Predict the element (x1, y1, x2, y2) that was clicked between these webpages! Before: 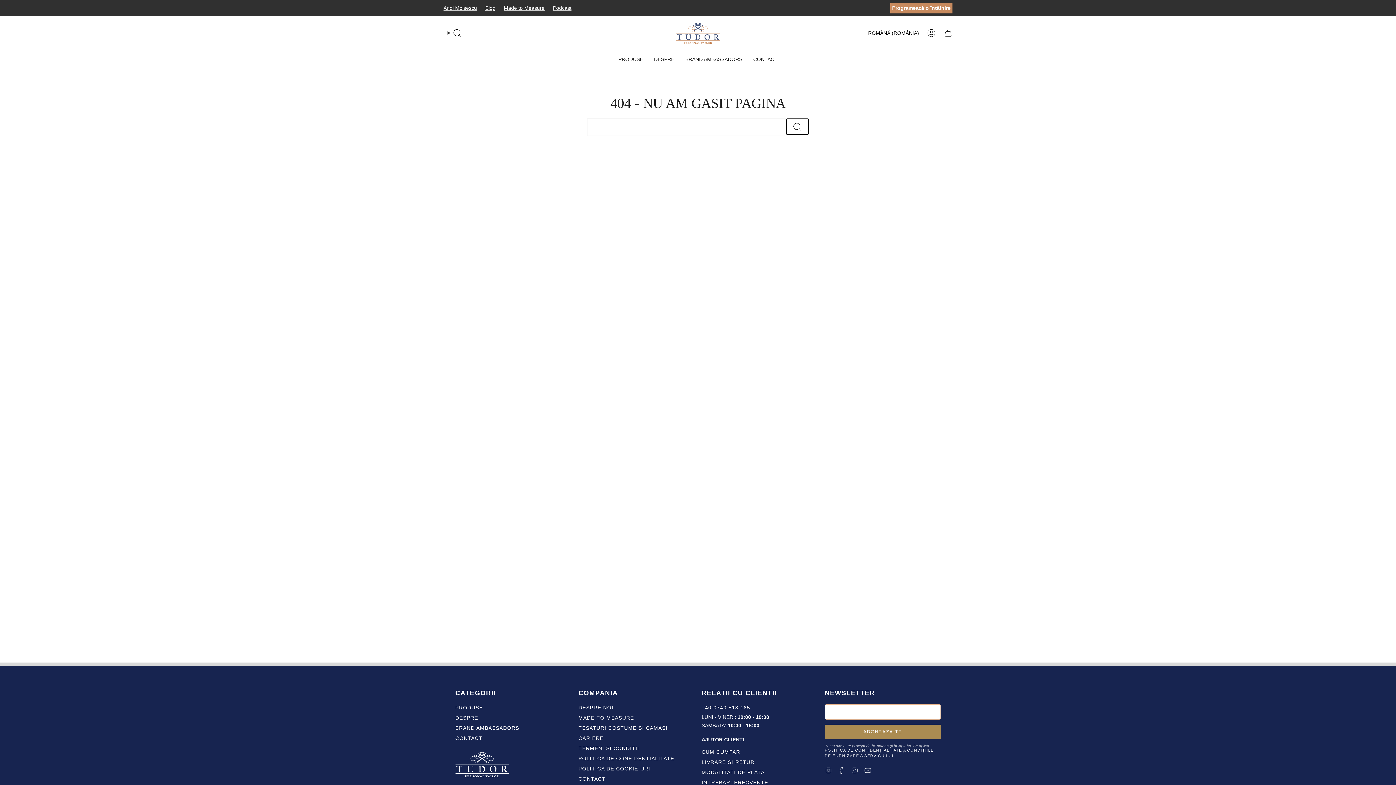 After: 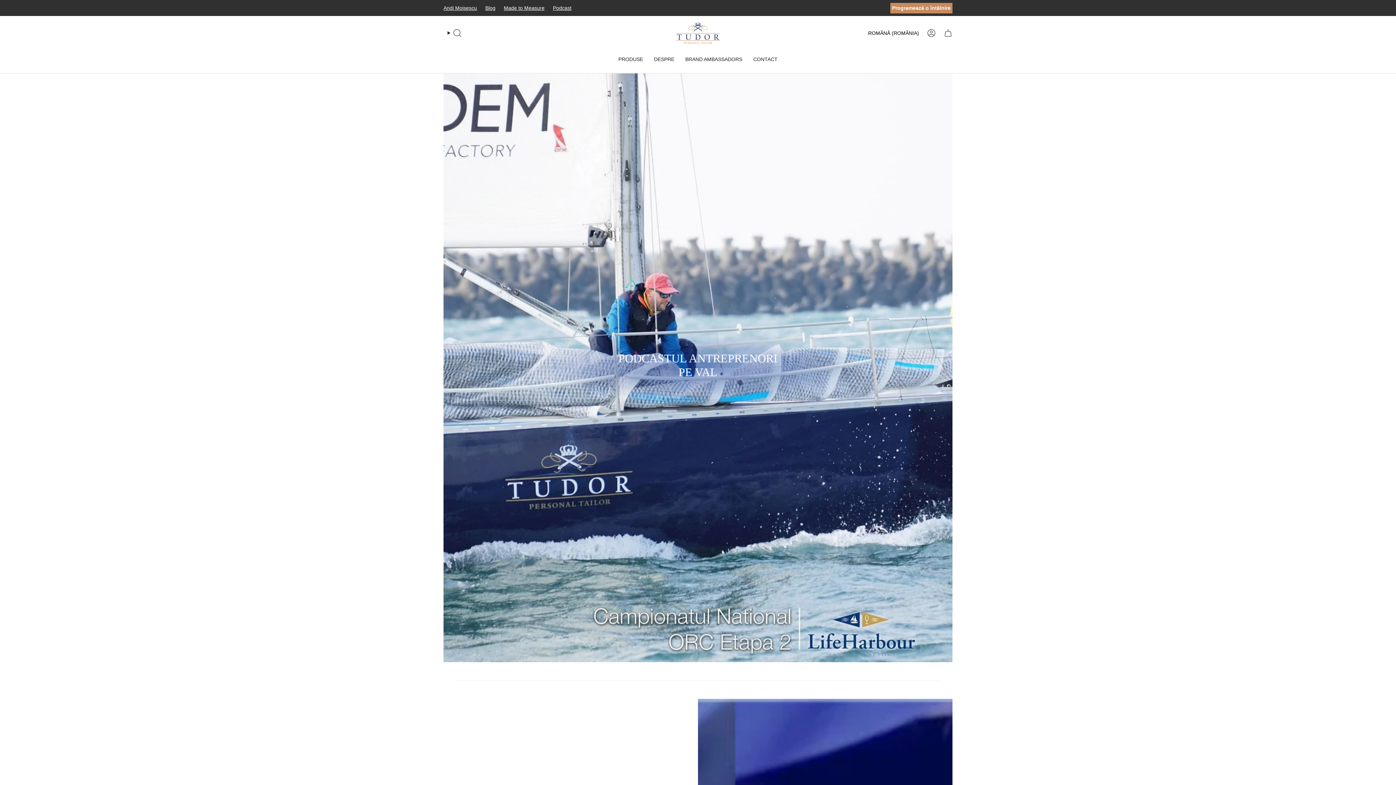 Action: bbox: (553, 5, 571, 10) label: Podcast